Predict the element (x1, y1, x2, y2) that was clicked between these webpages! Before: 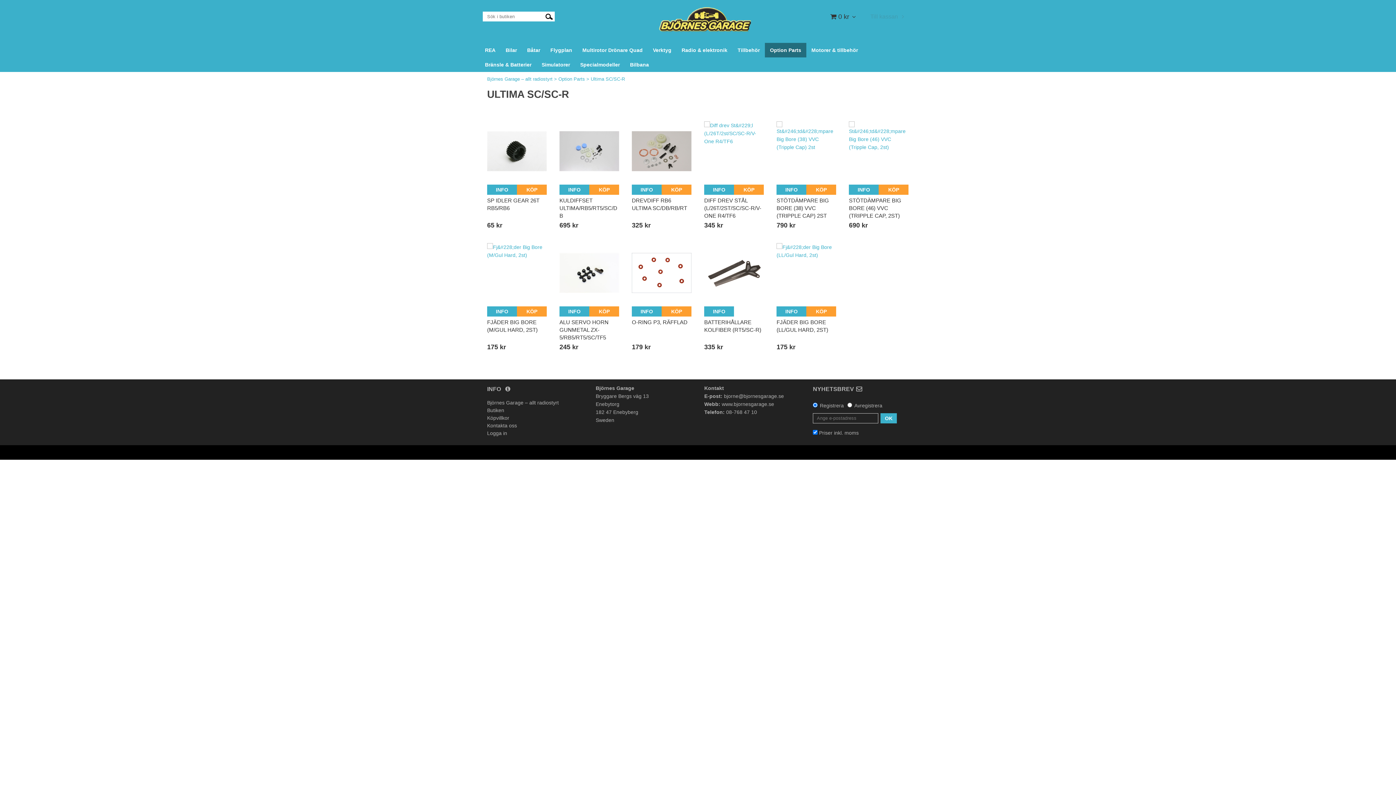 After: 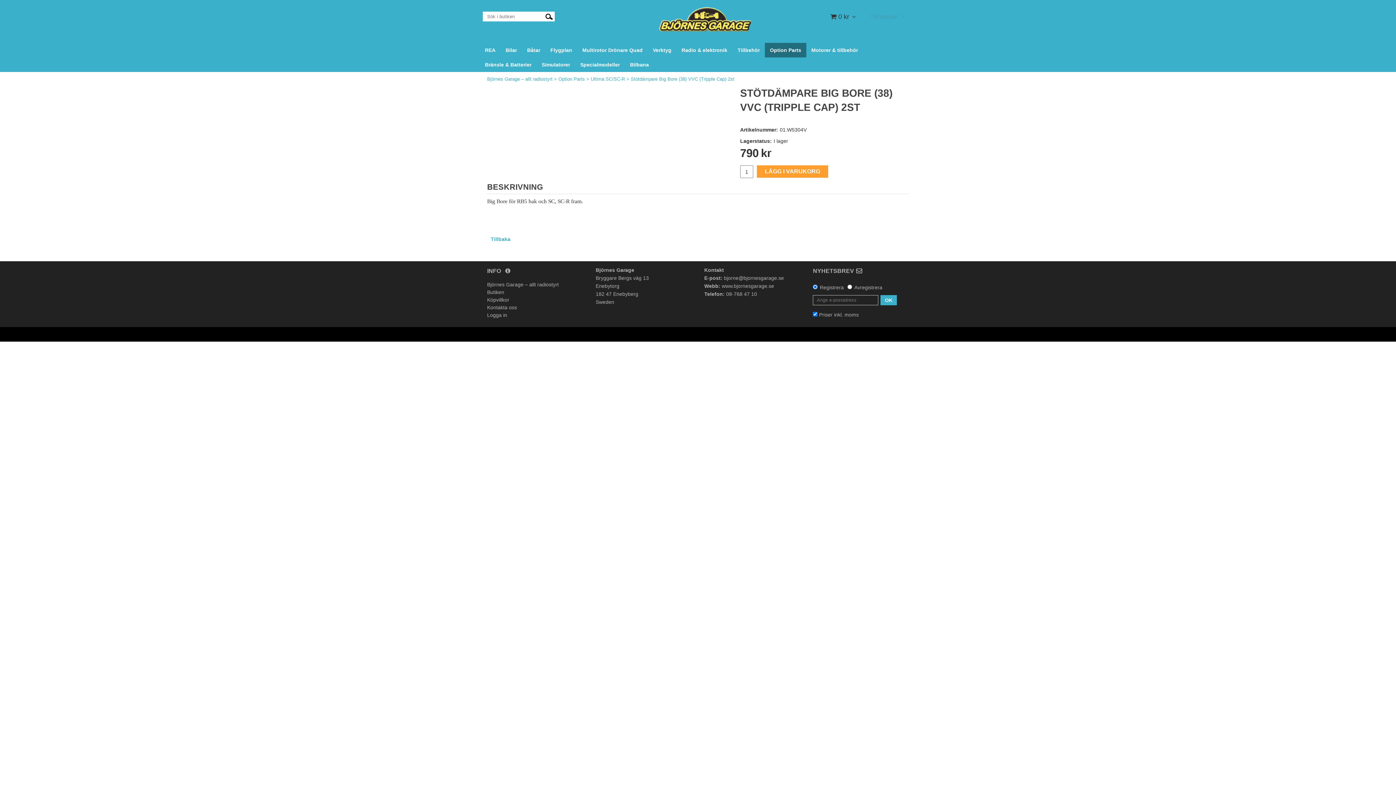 Action: bbox: (776, 184, 806, 195) label: INFO